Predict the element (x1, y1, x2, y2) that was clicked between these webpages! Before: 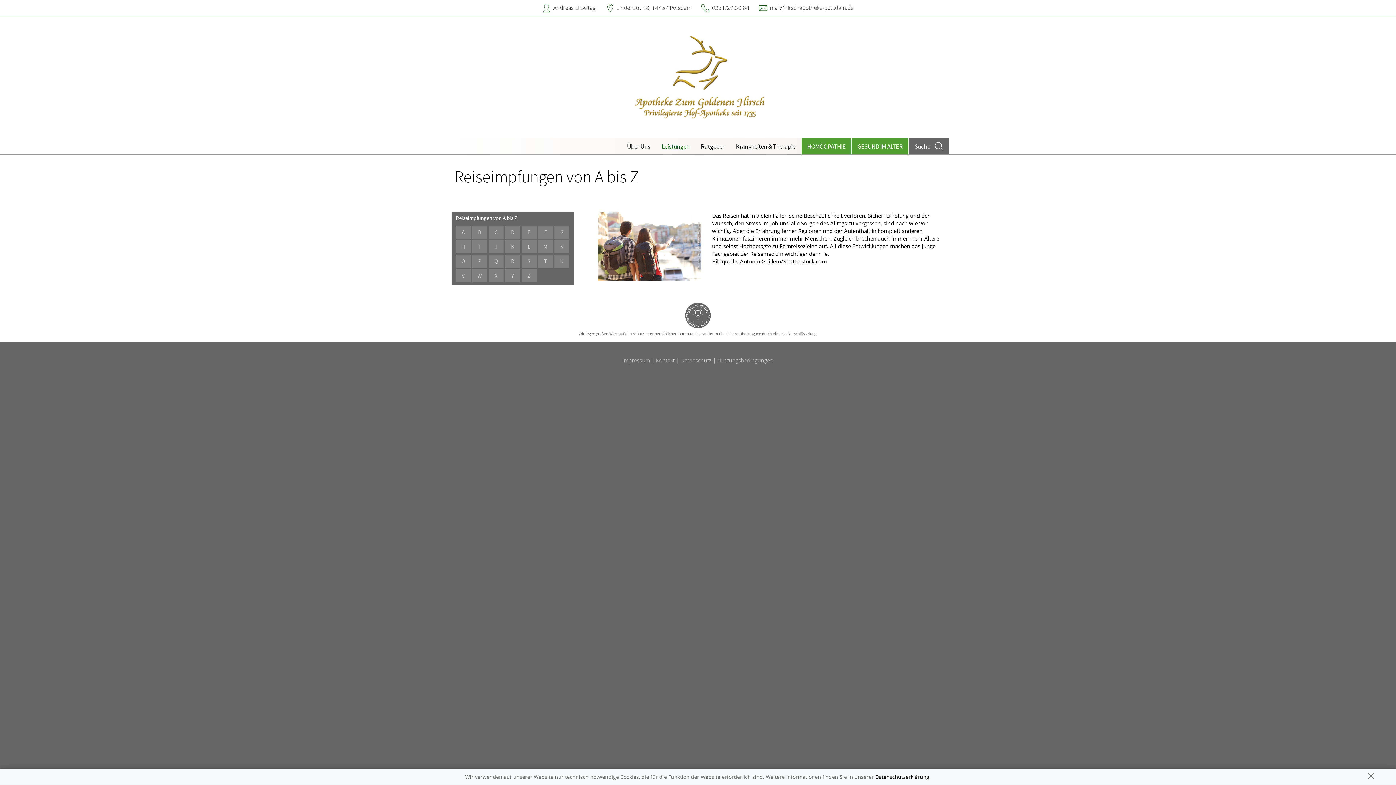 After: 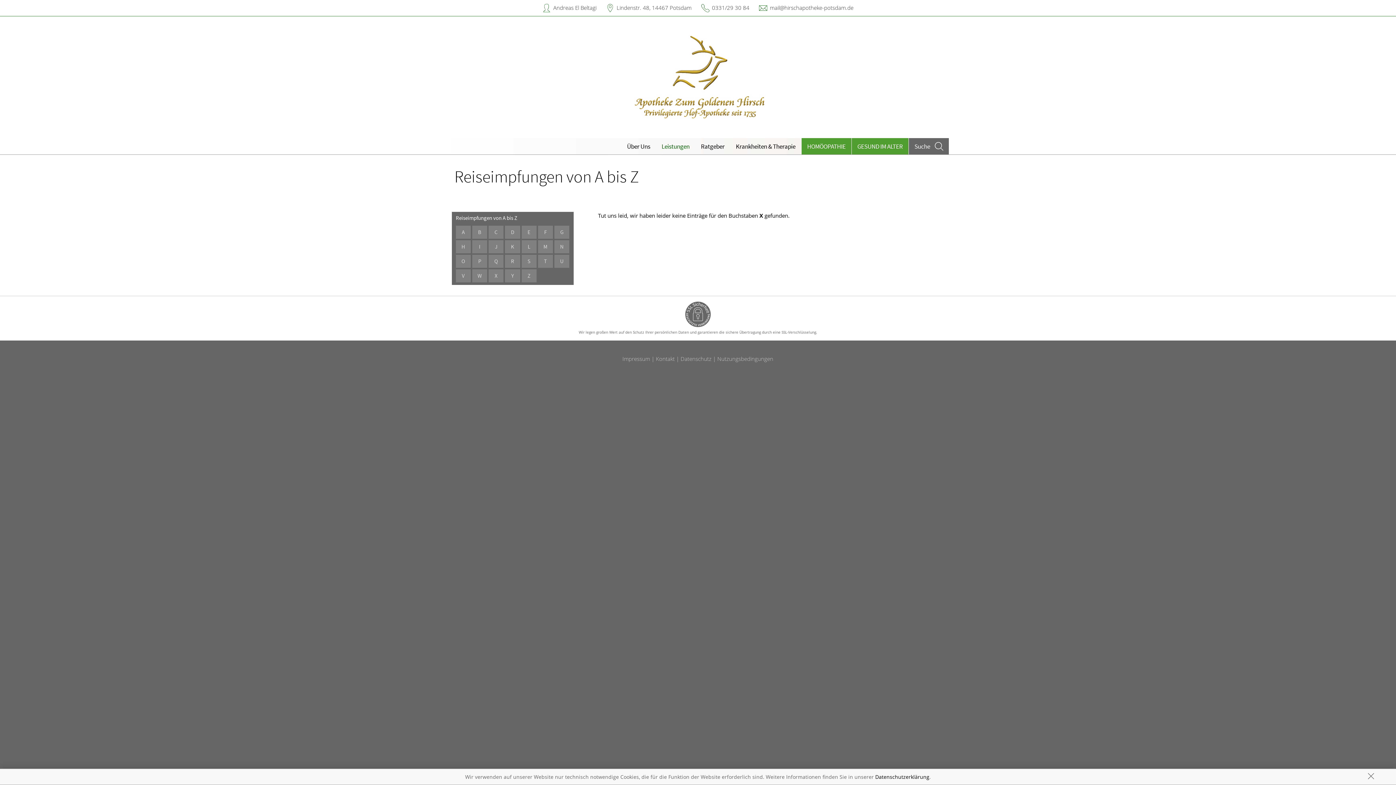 Action: label: X bbox: (488, 269, 503, 282)